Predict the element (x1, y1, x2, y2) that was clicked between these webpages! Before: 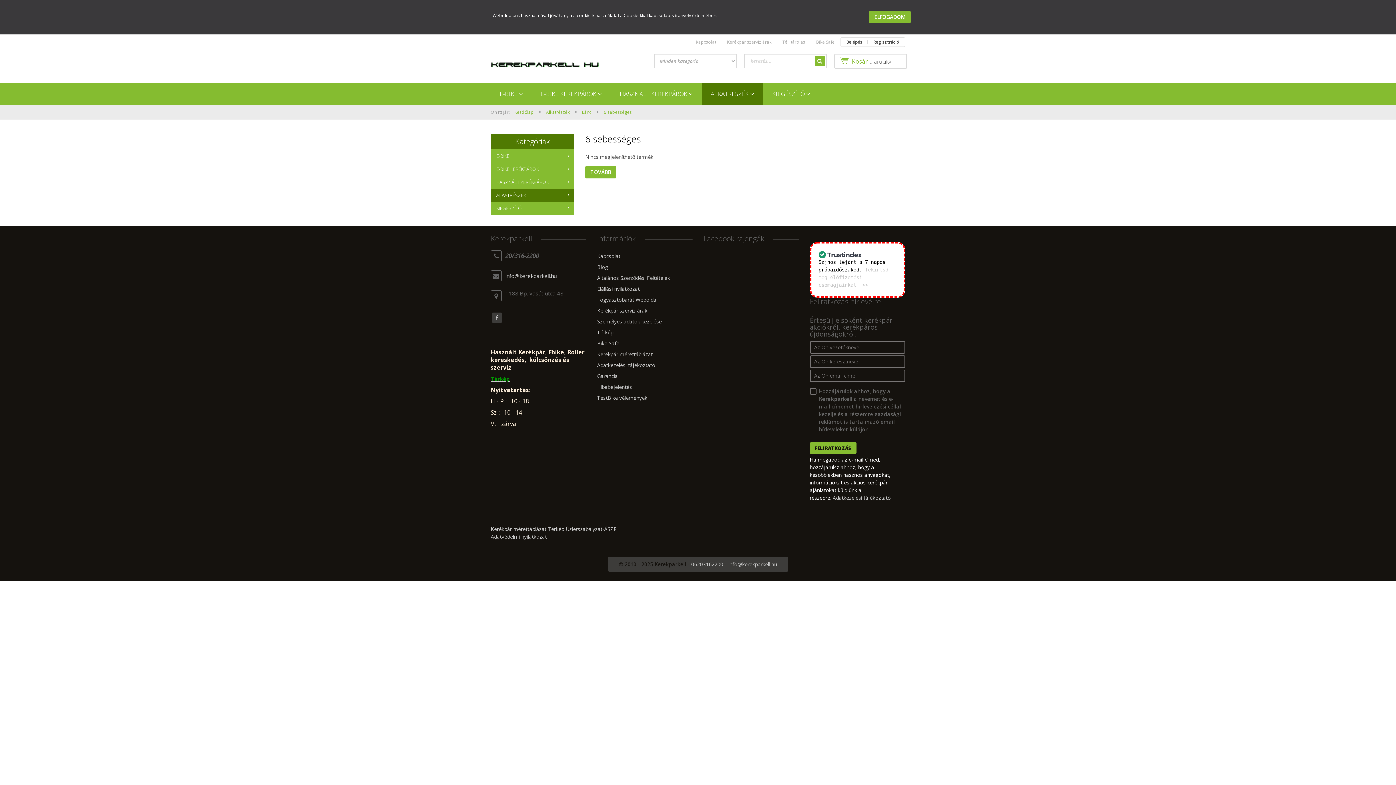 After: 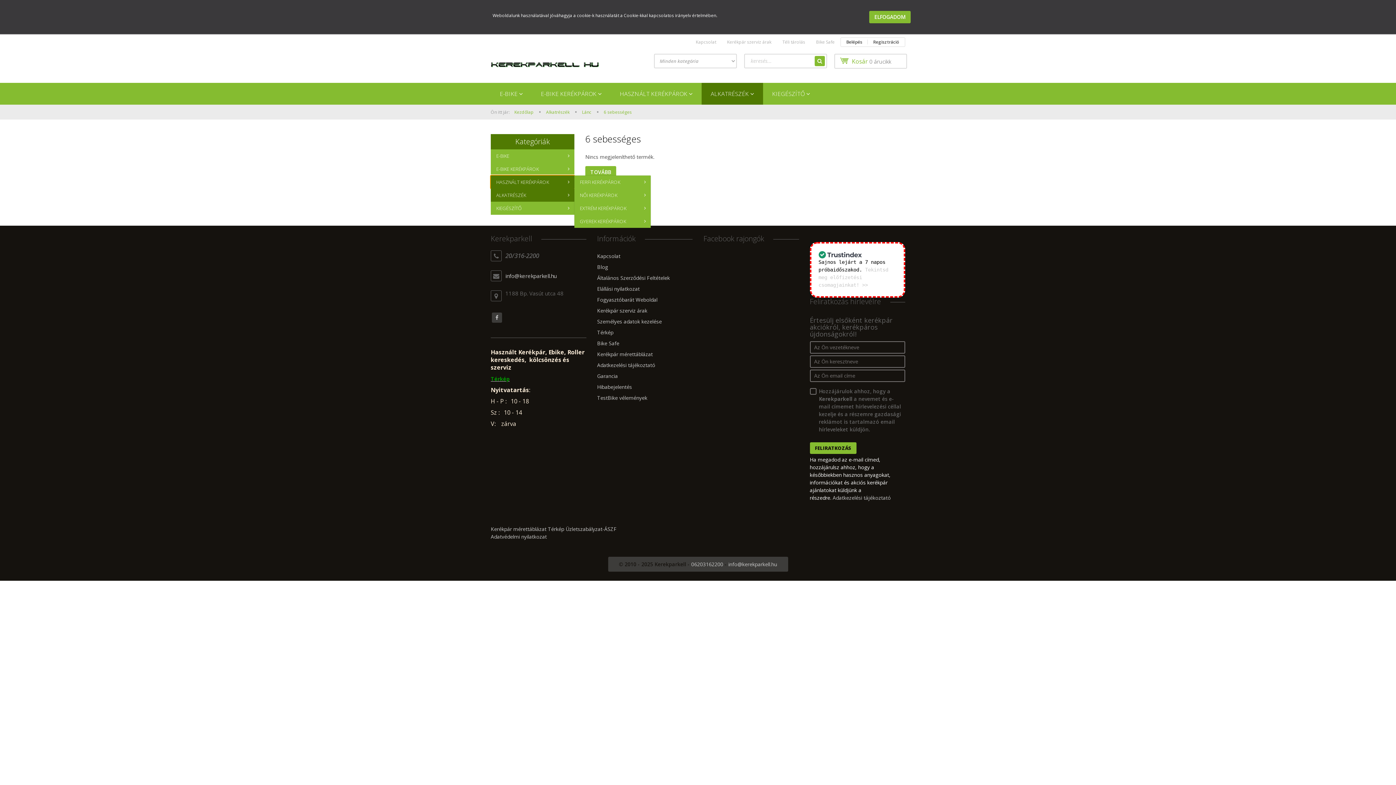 Action: bbox: (490, 175, 574, 188) label: HASZNÁLT KERÉKPÁROK